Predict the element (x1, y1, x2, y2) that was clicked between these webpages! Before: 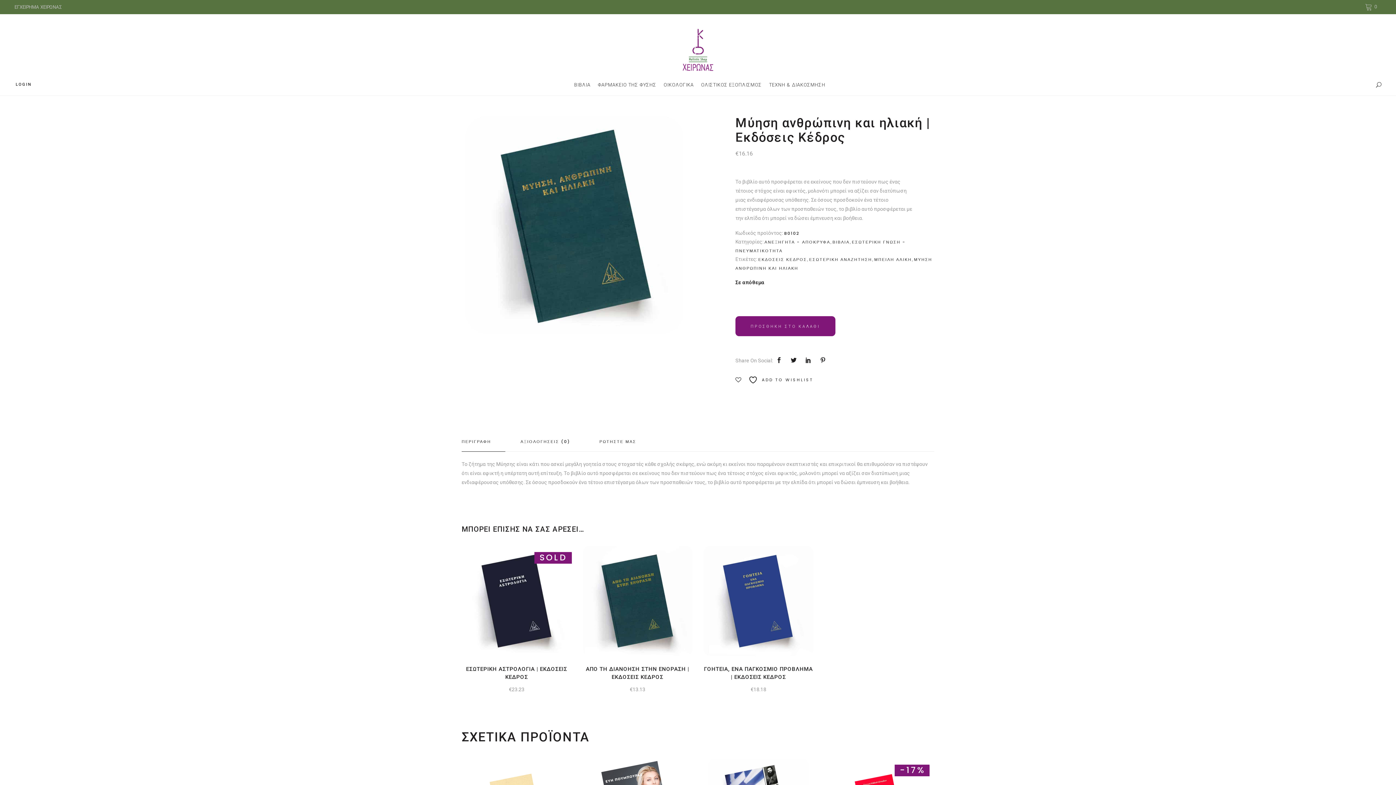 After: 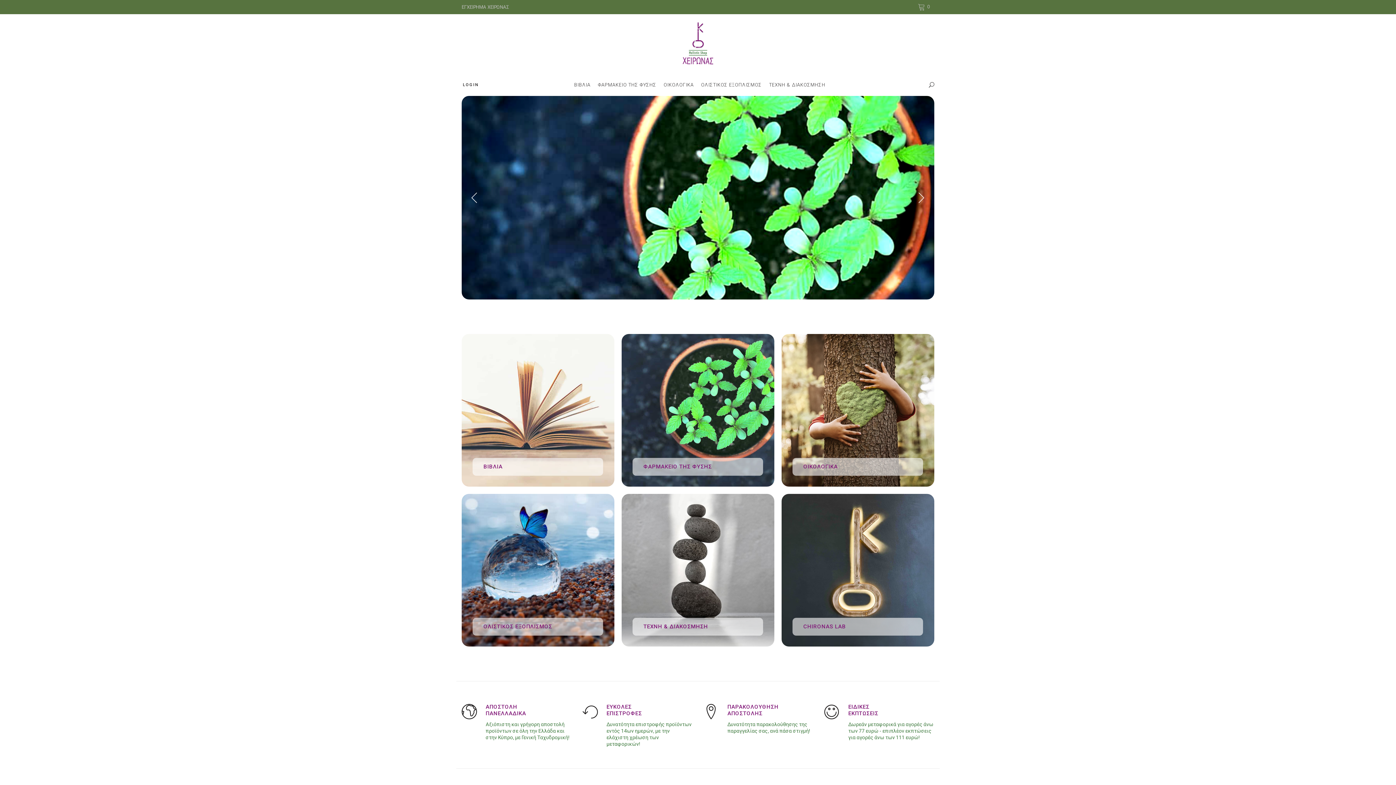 Action: bbox: (682, 21, 713, 46)